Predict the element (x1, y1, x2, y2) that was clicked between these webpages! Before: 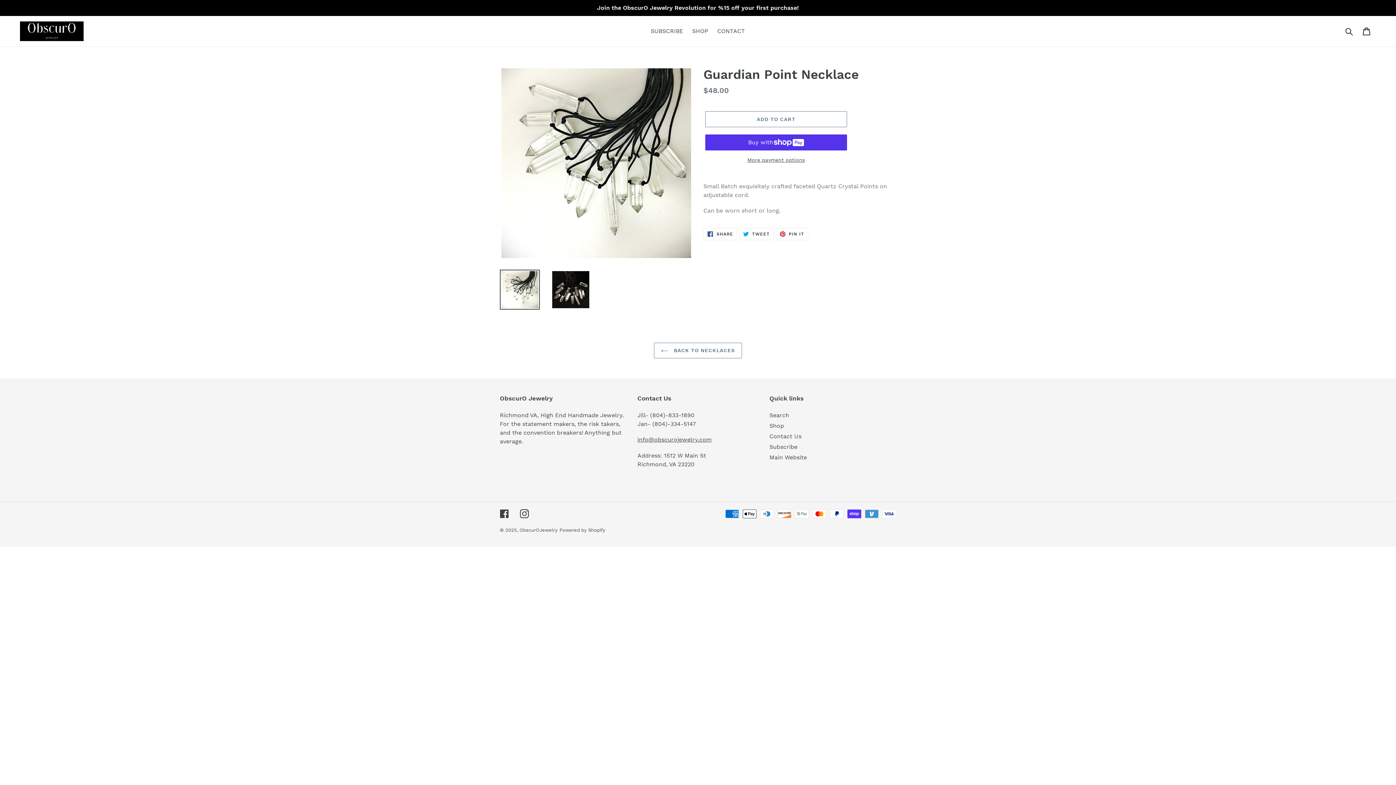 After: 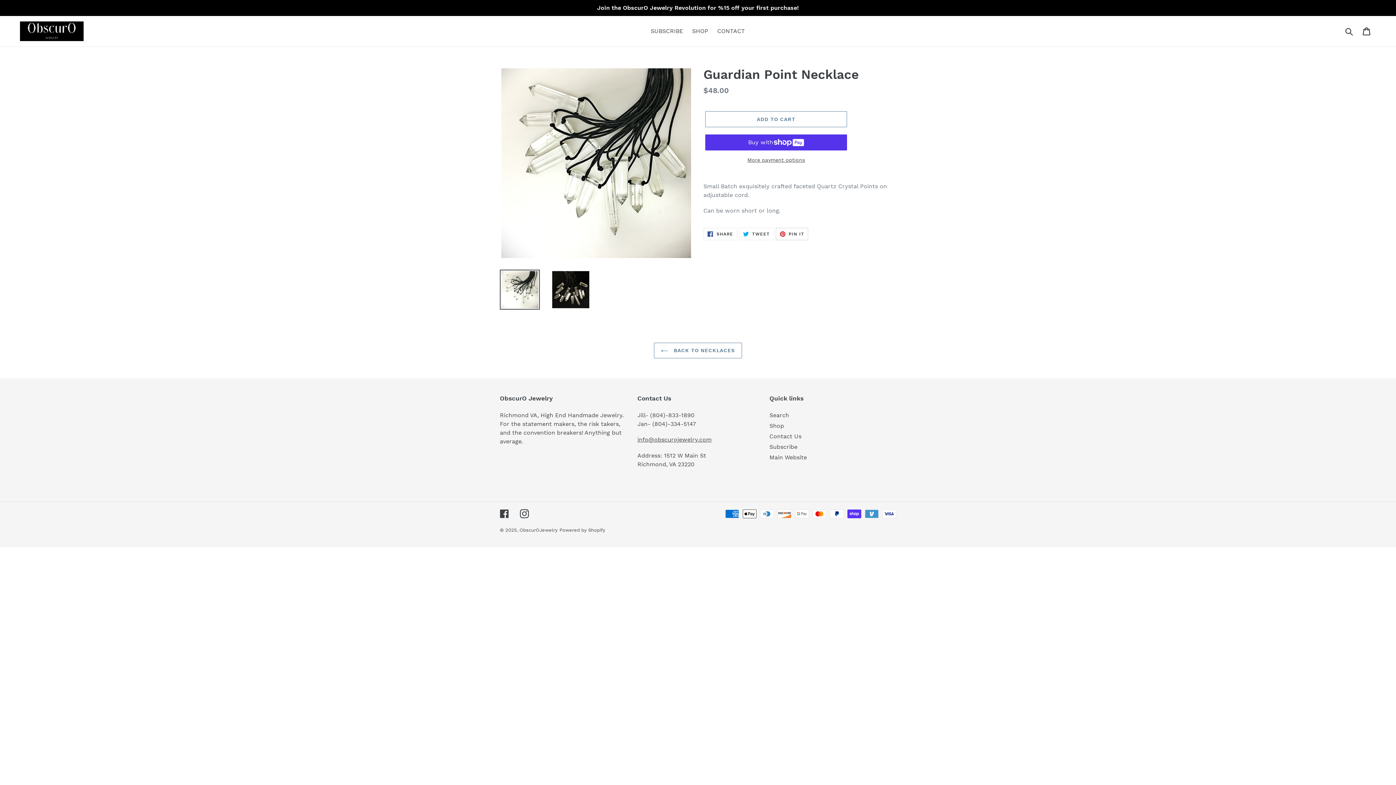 Action: bbox: (775, 228, 808, 240) label:  PIN IT
PIN ON PINTEREST